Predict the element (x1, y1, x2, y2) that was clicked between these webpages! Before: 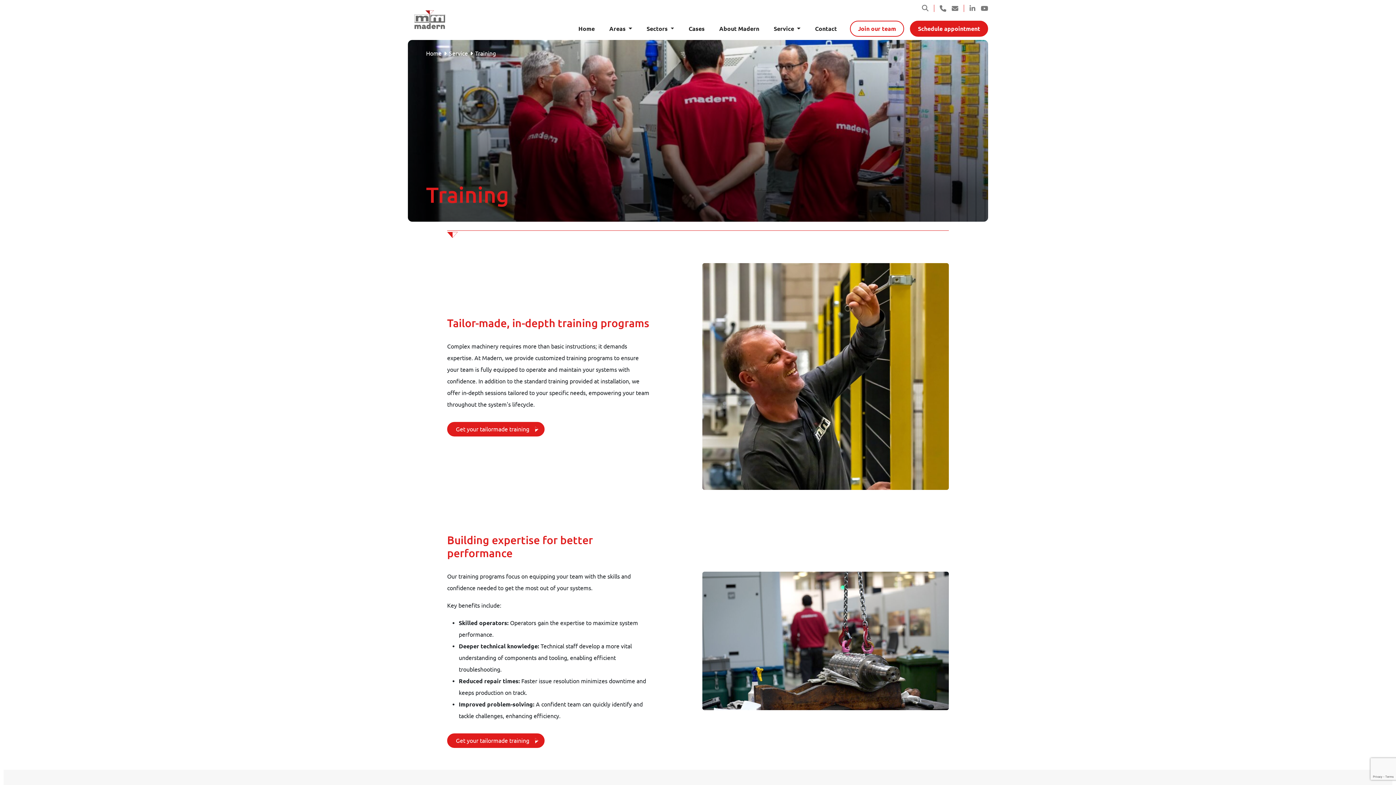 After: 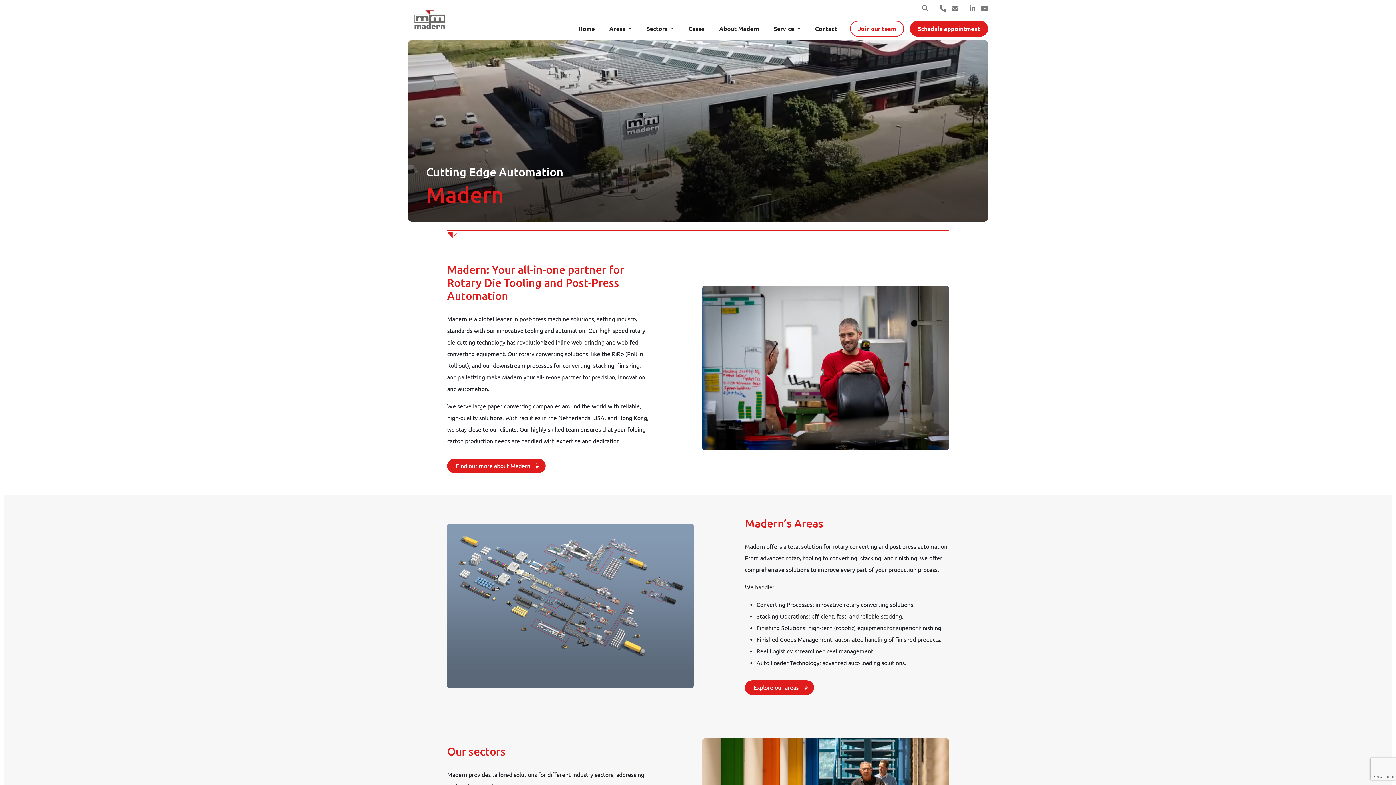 Action: label: Home bbox: (571, 20, 602, 37)